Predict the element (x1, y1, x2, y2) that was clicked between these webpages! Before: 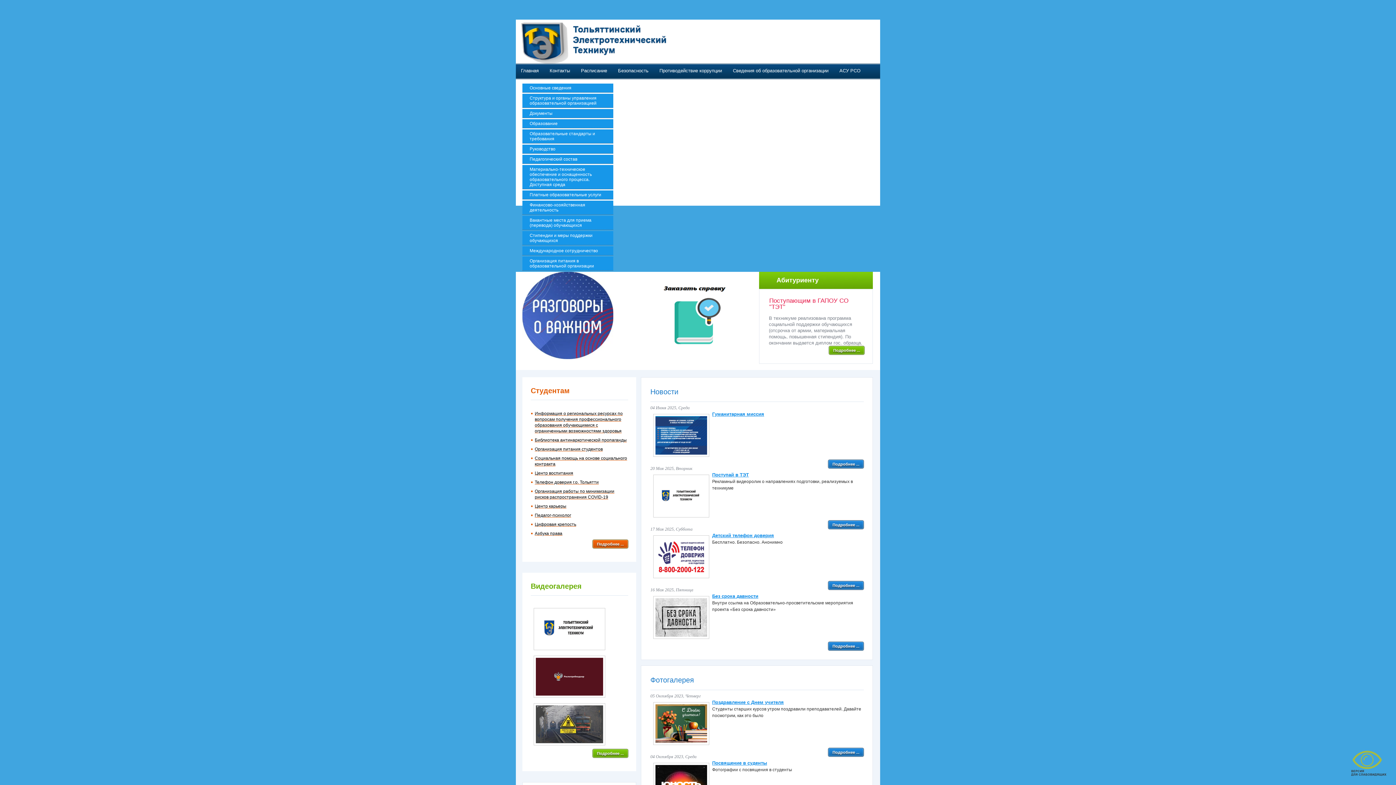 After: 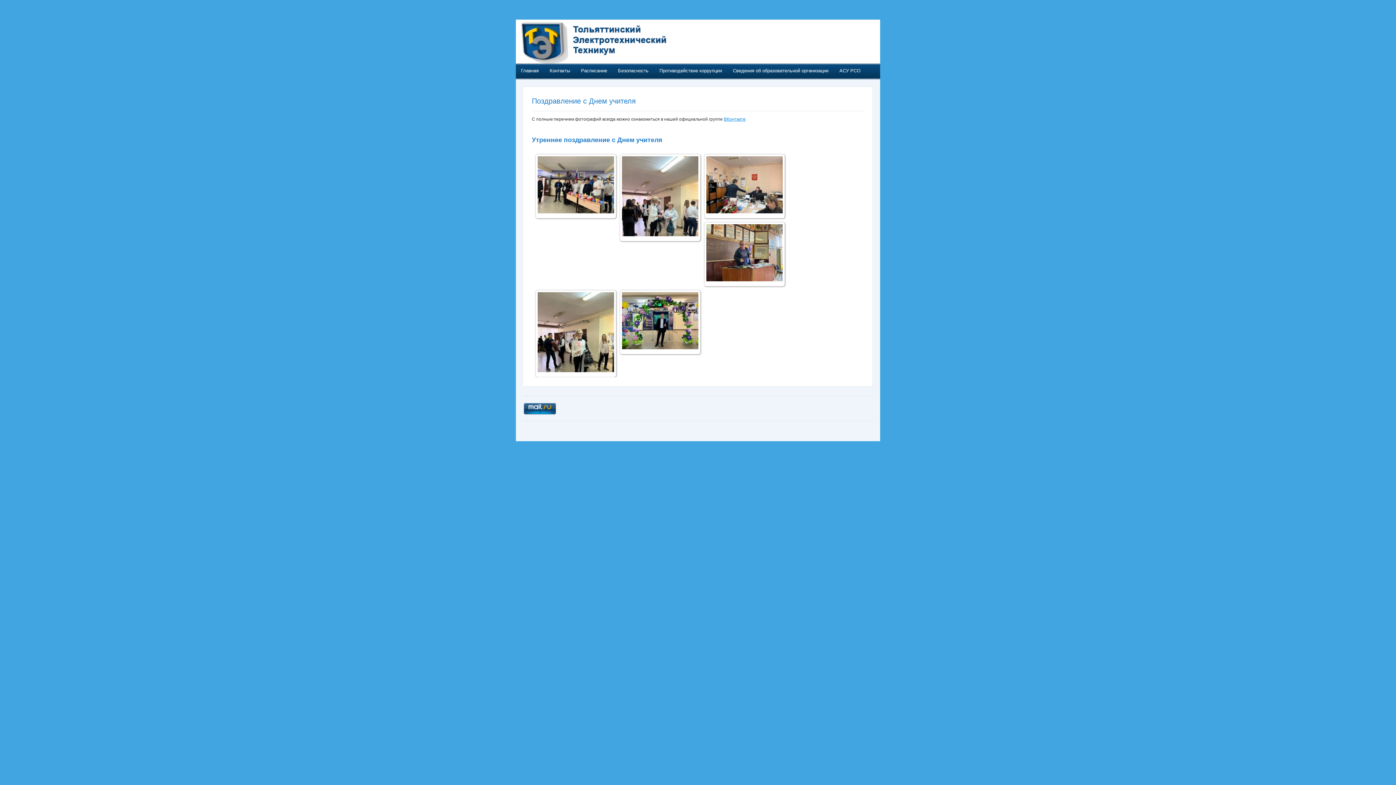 Action: label: Подробнее ... bbox: (828, 748, 864, 757)